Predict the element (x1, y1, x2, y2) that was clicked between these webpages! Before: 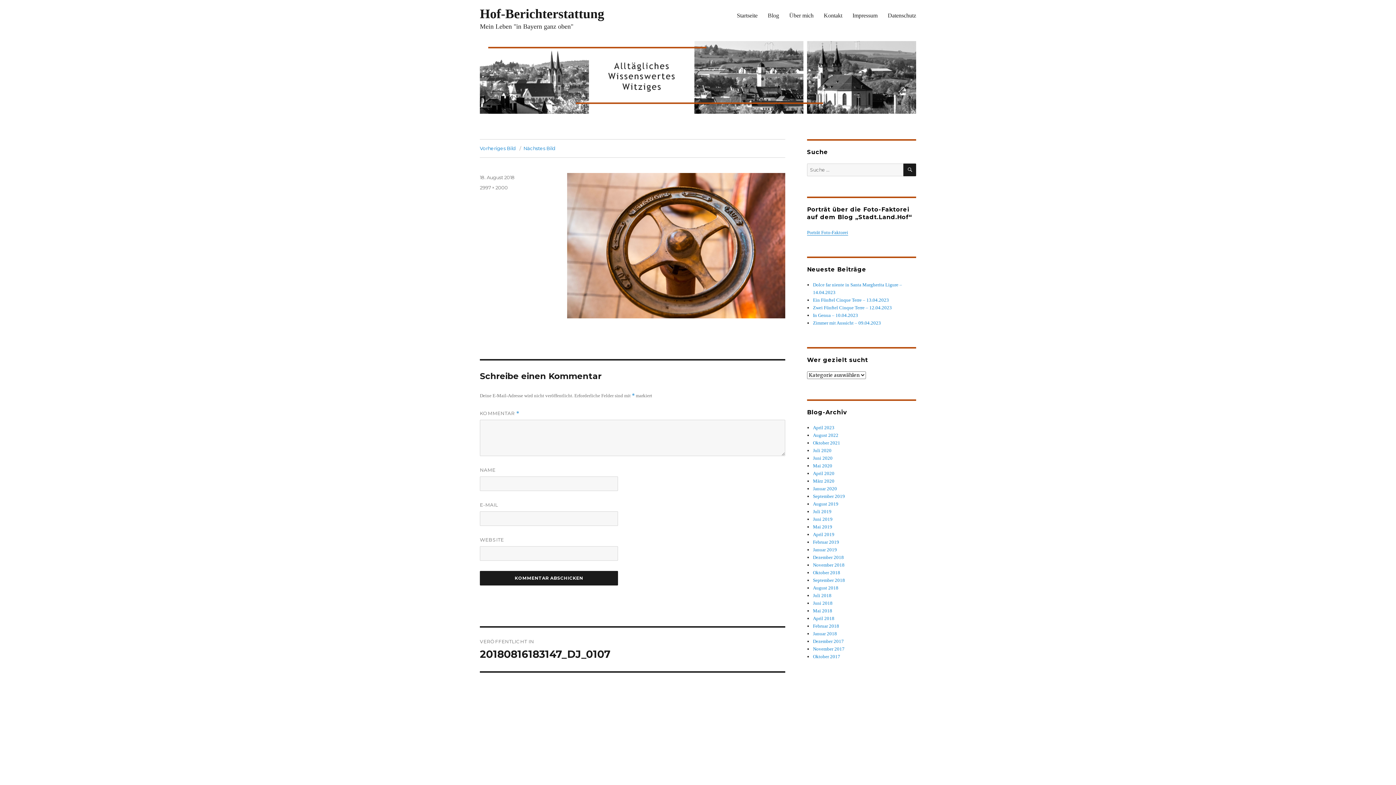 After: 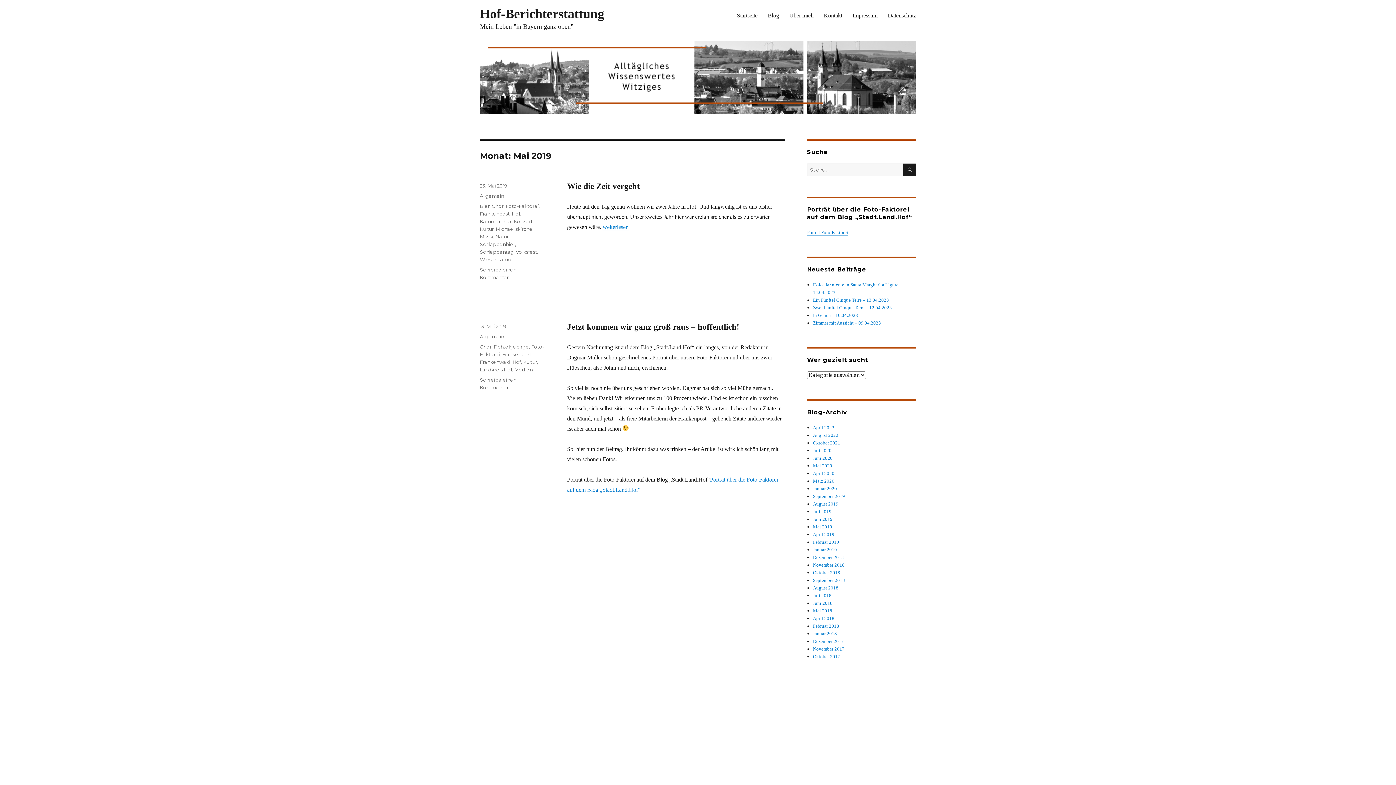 Action: label: Mai 2019 bbox: (813, 524, 832, 529)